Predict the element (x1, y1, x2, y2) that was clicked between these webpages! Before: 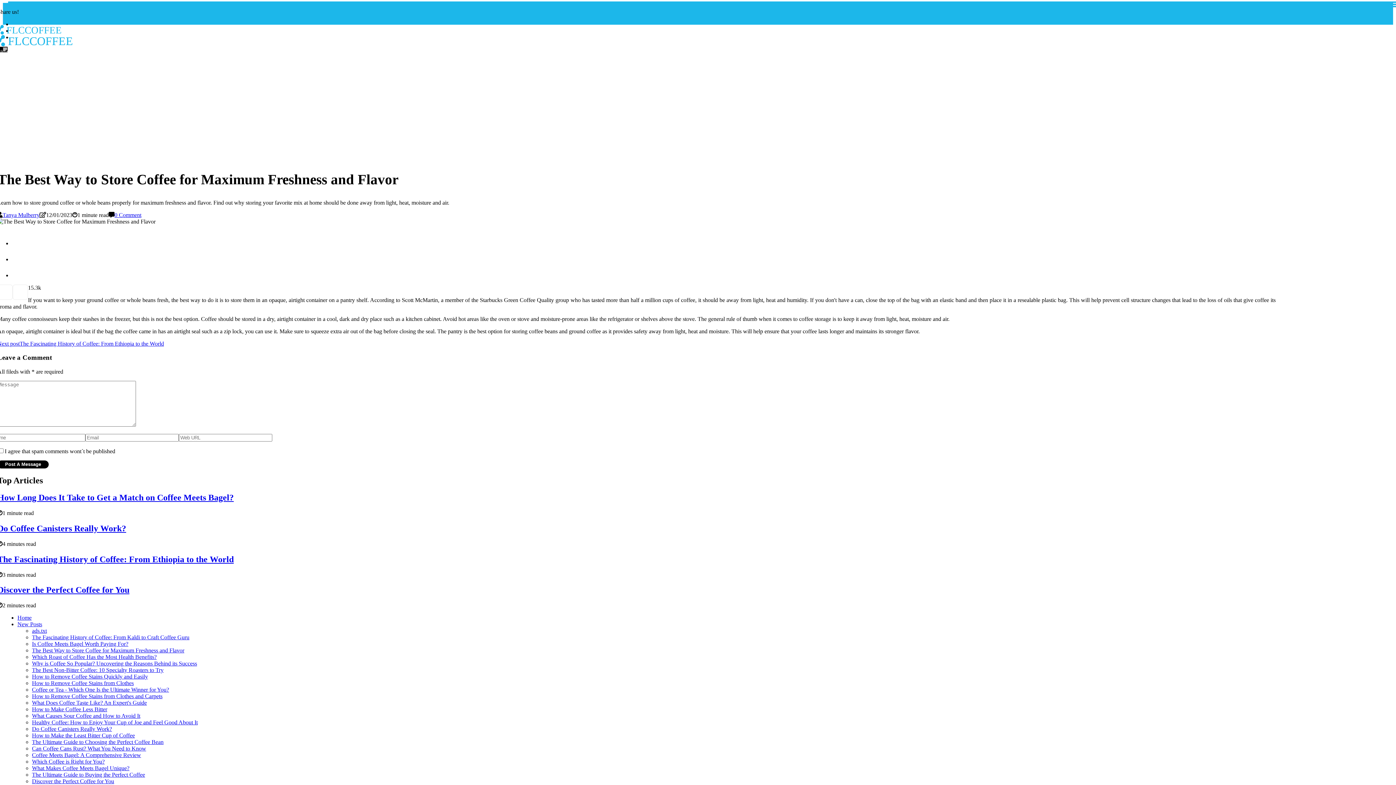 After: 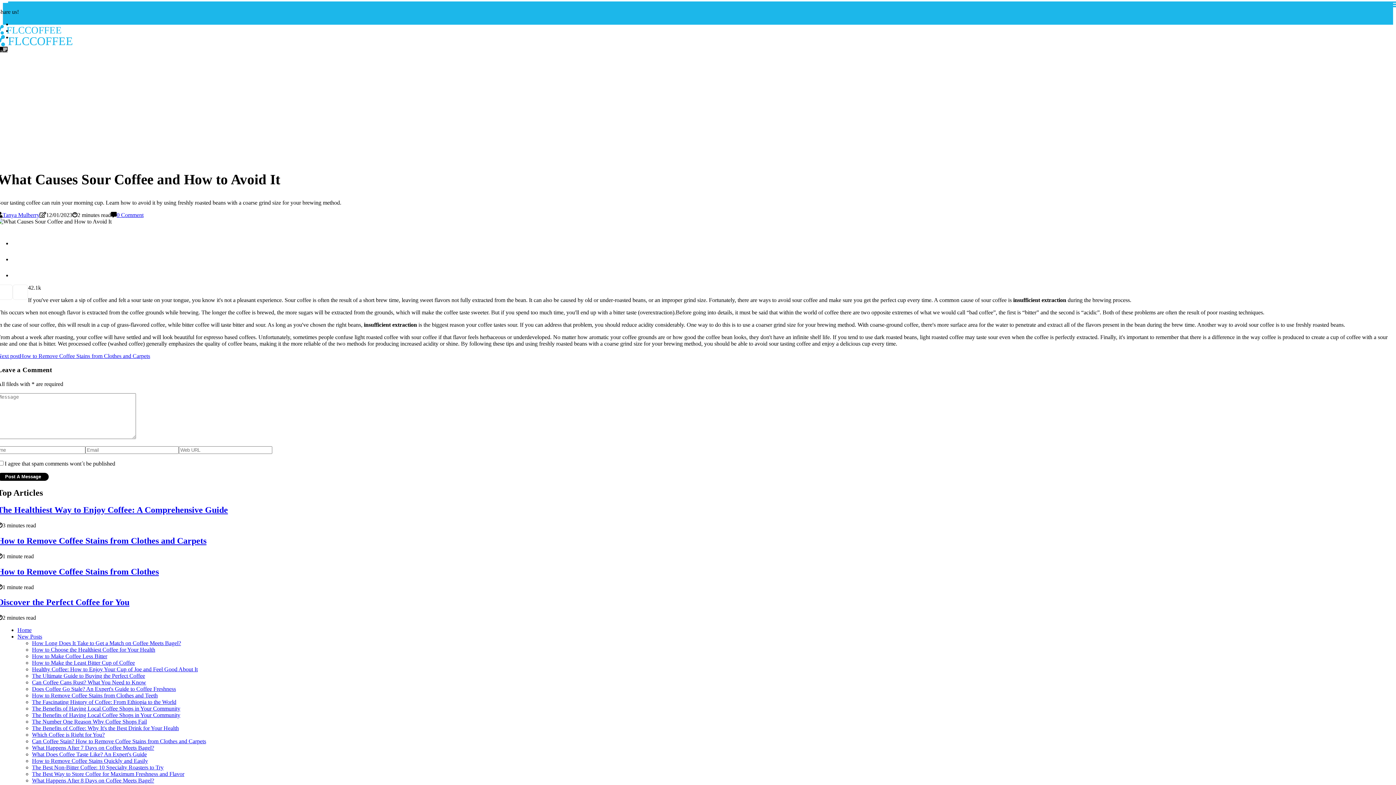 Action: label: What Causes Sour Coffee and How to Avoid It bbox: (32, 713, 140, 719)